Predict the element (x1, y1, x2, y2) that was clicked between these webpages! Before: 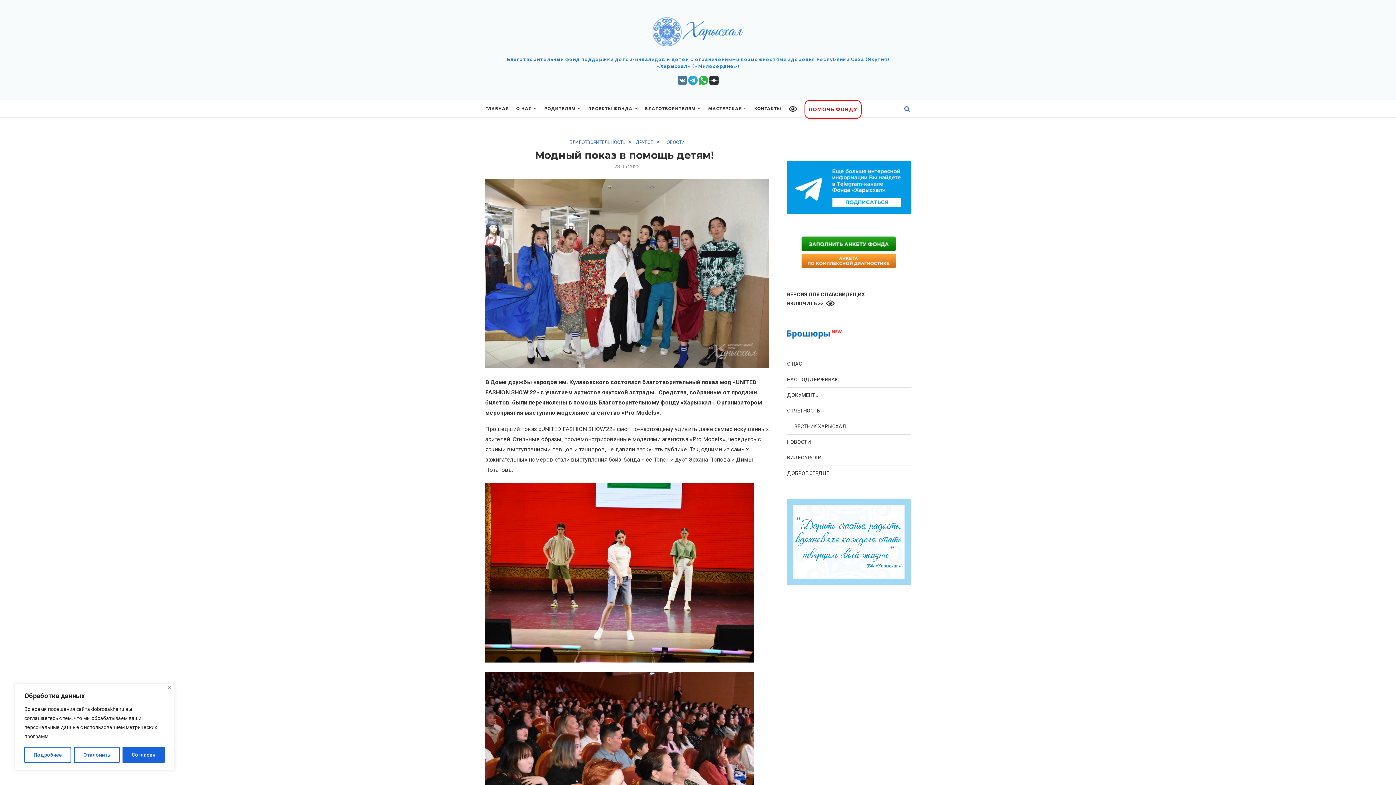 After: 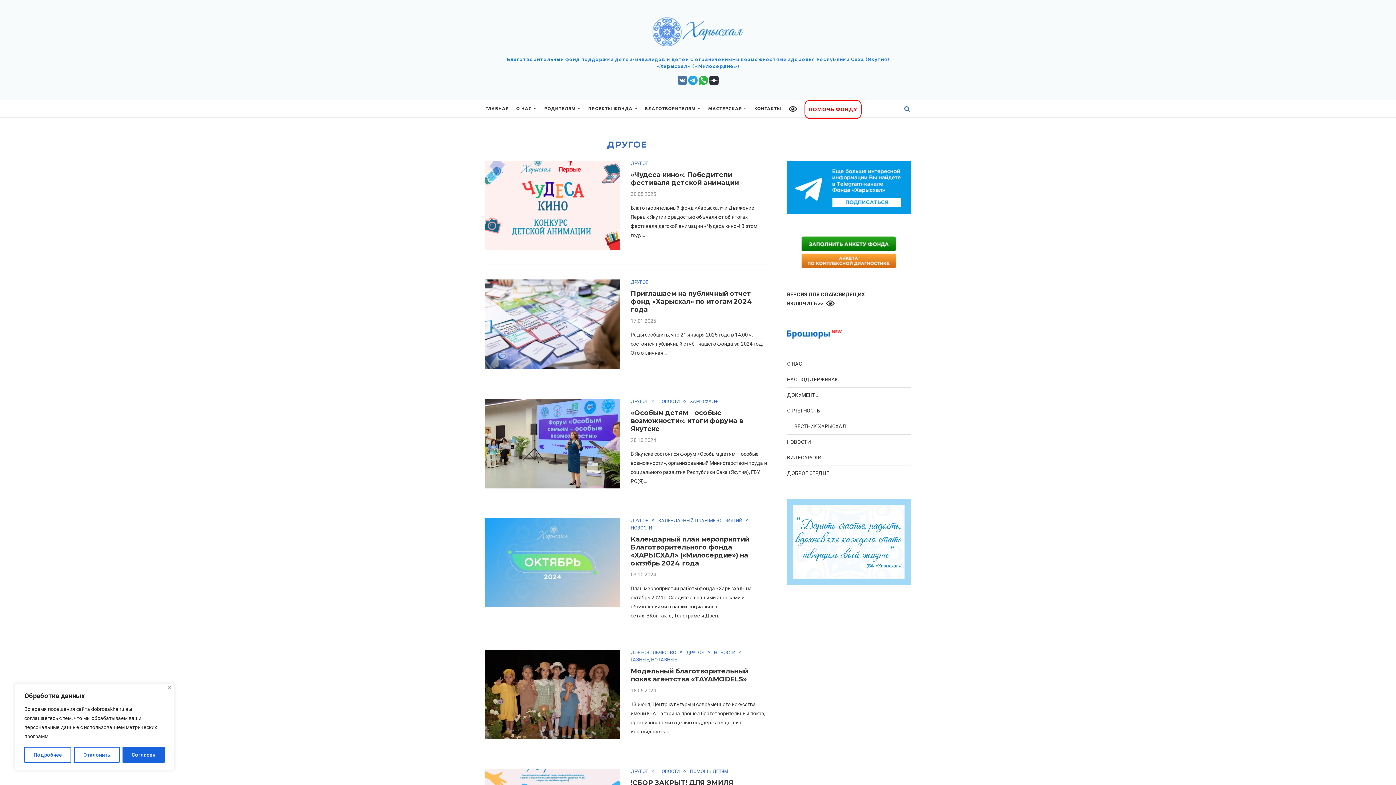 Action: label: НОВОСТИ bbox: (787, 439, 810, 445)